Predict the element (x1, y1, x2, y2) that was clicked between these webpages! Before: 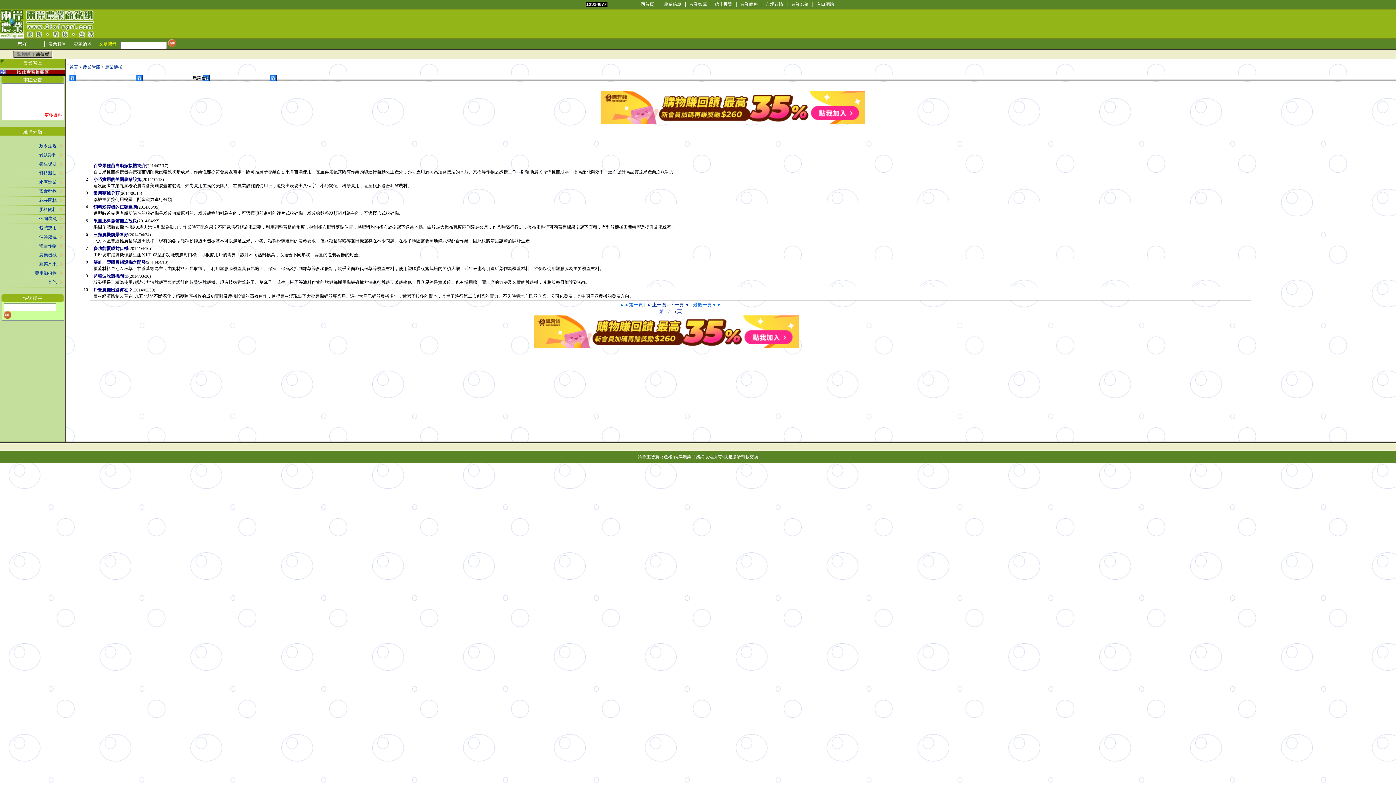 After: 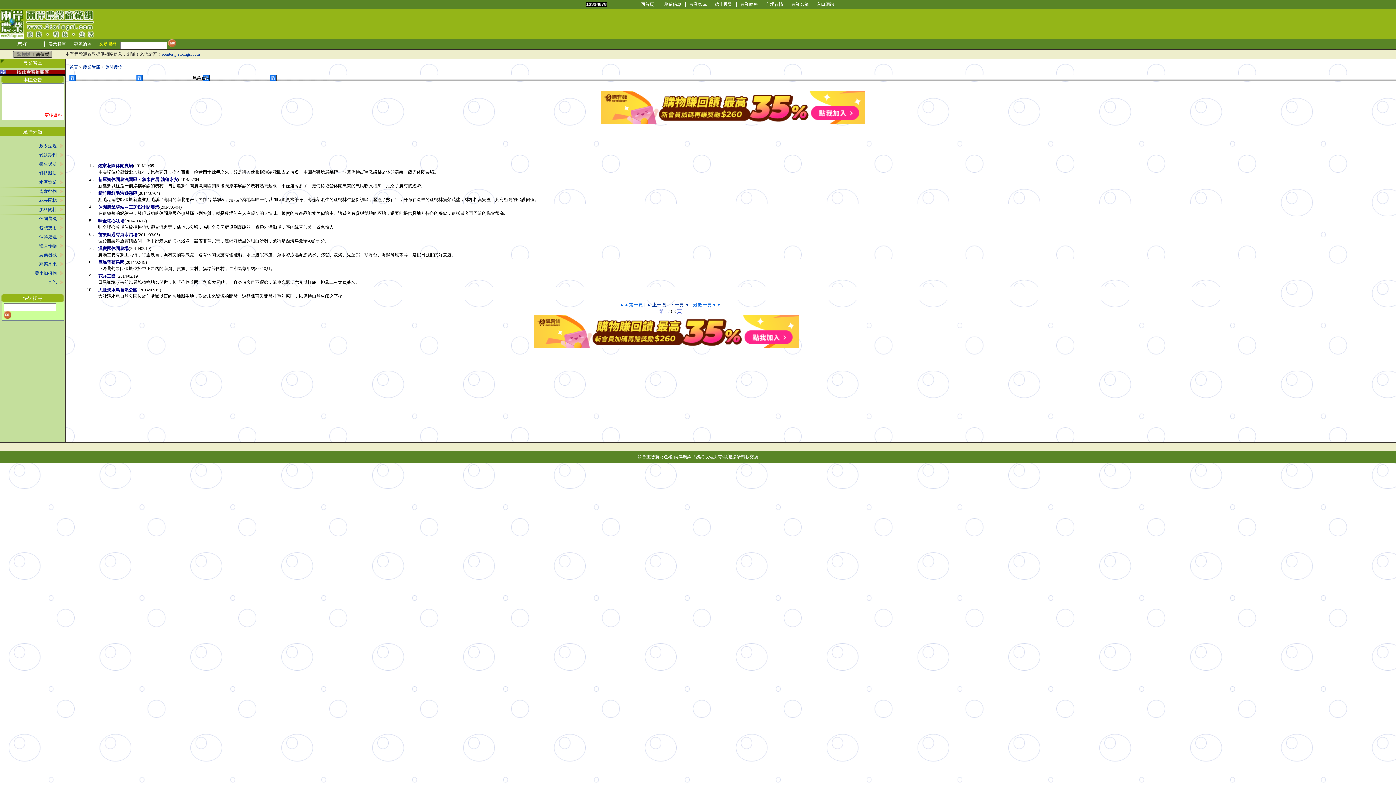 Action: label: 休閒農漁 bbox: (39, 216, 56, 221)